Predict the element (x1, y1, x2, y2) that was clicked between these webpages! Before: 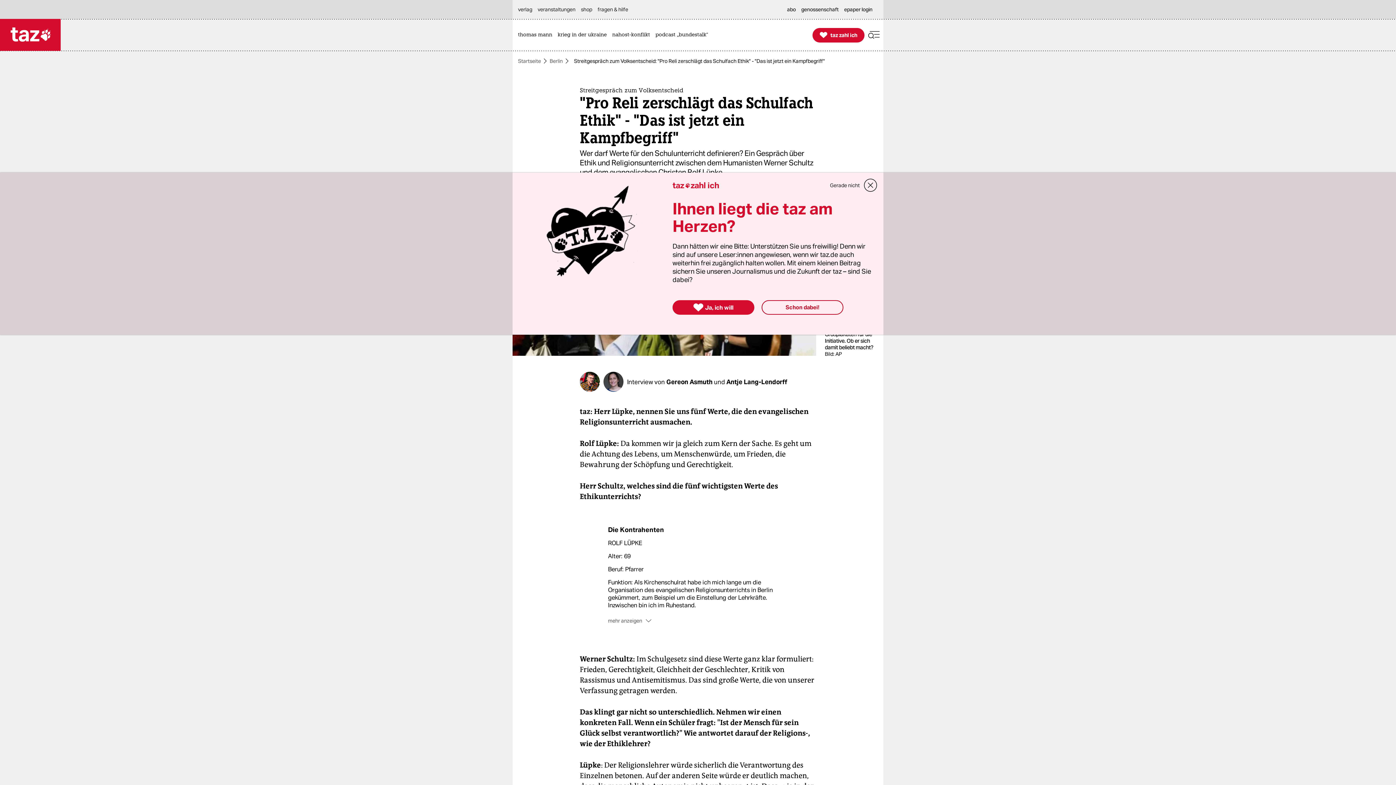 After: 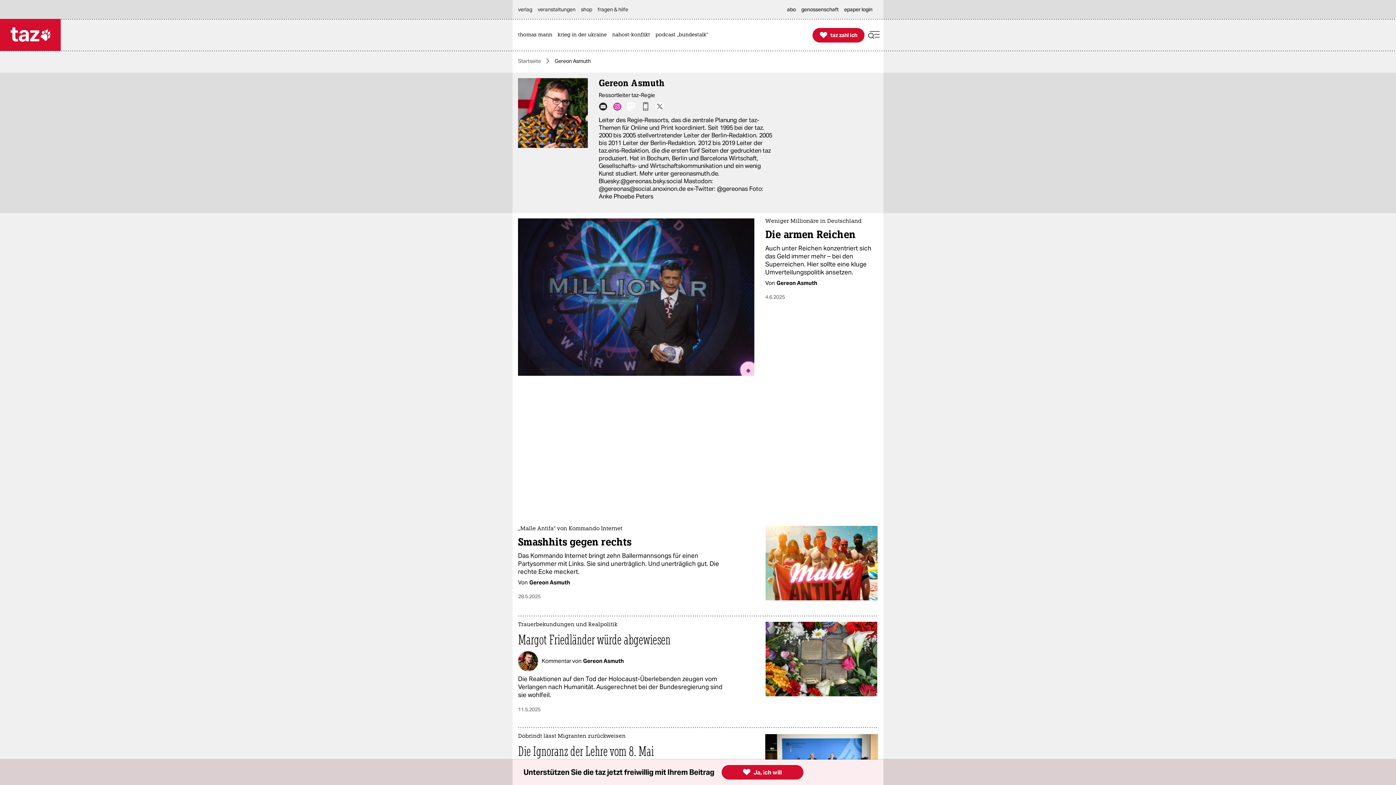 Action: label: Gereon Asmuth bbox: (666, 378, 712, 386)